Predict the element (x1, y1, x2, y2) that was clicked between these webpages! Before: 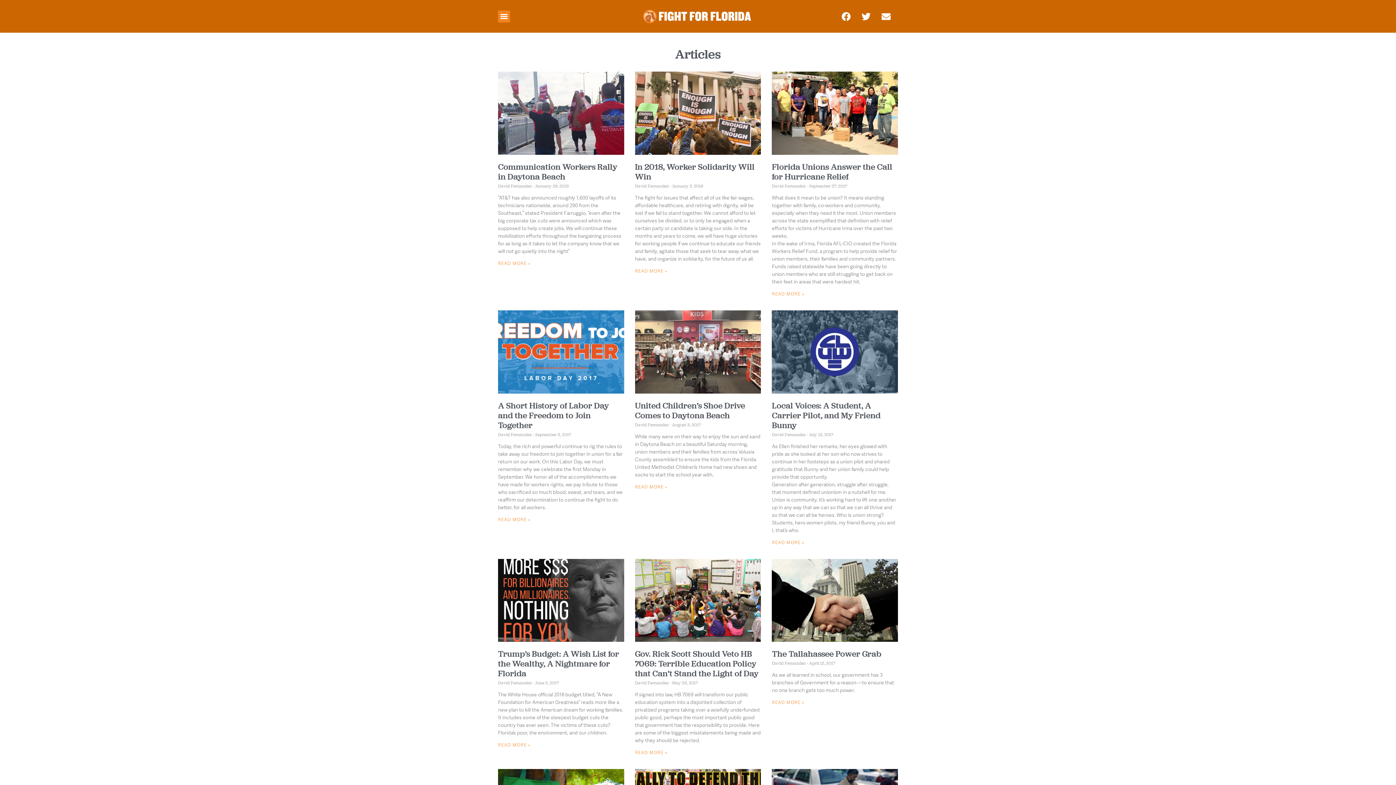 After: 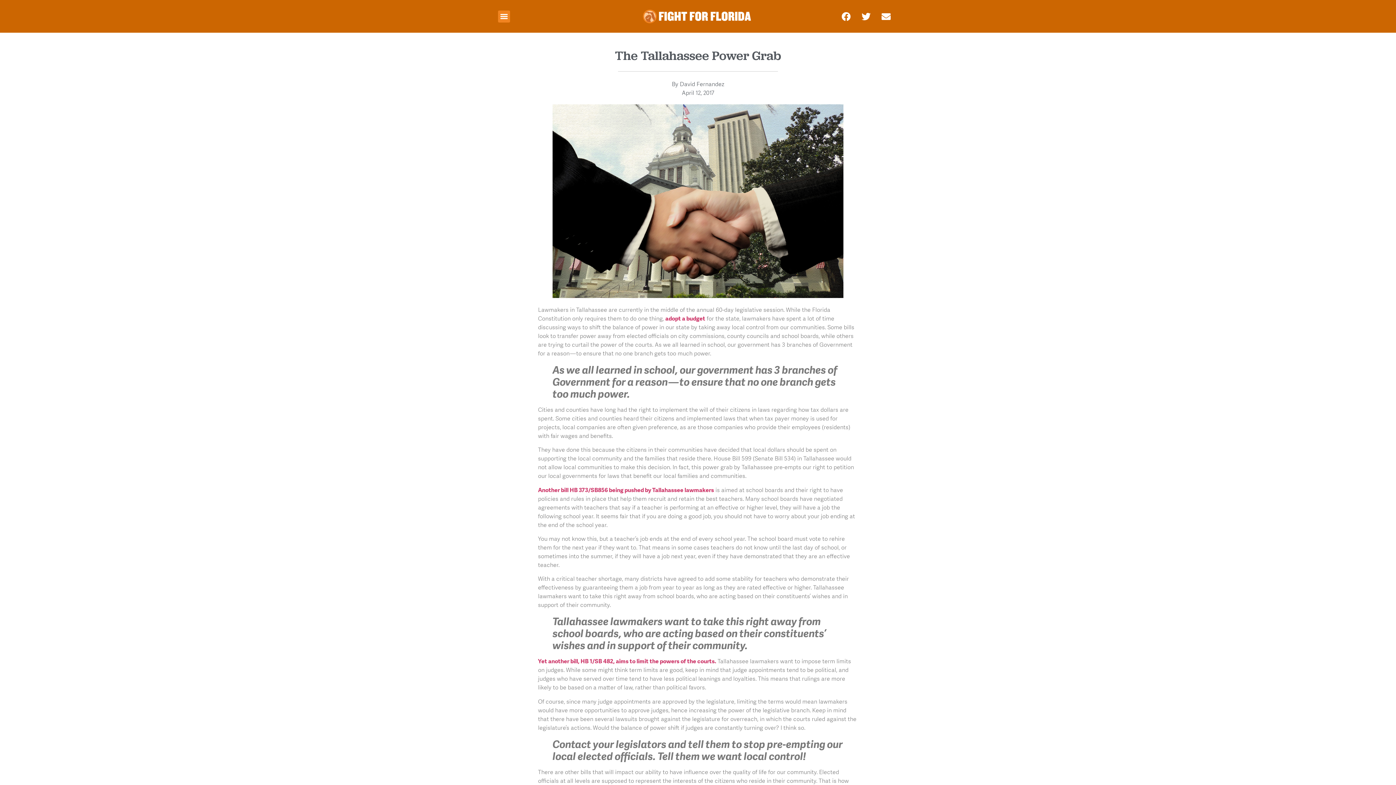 Action: label: READ MORE » bbox: (772, 699, 804, 705)